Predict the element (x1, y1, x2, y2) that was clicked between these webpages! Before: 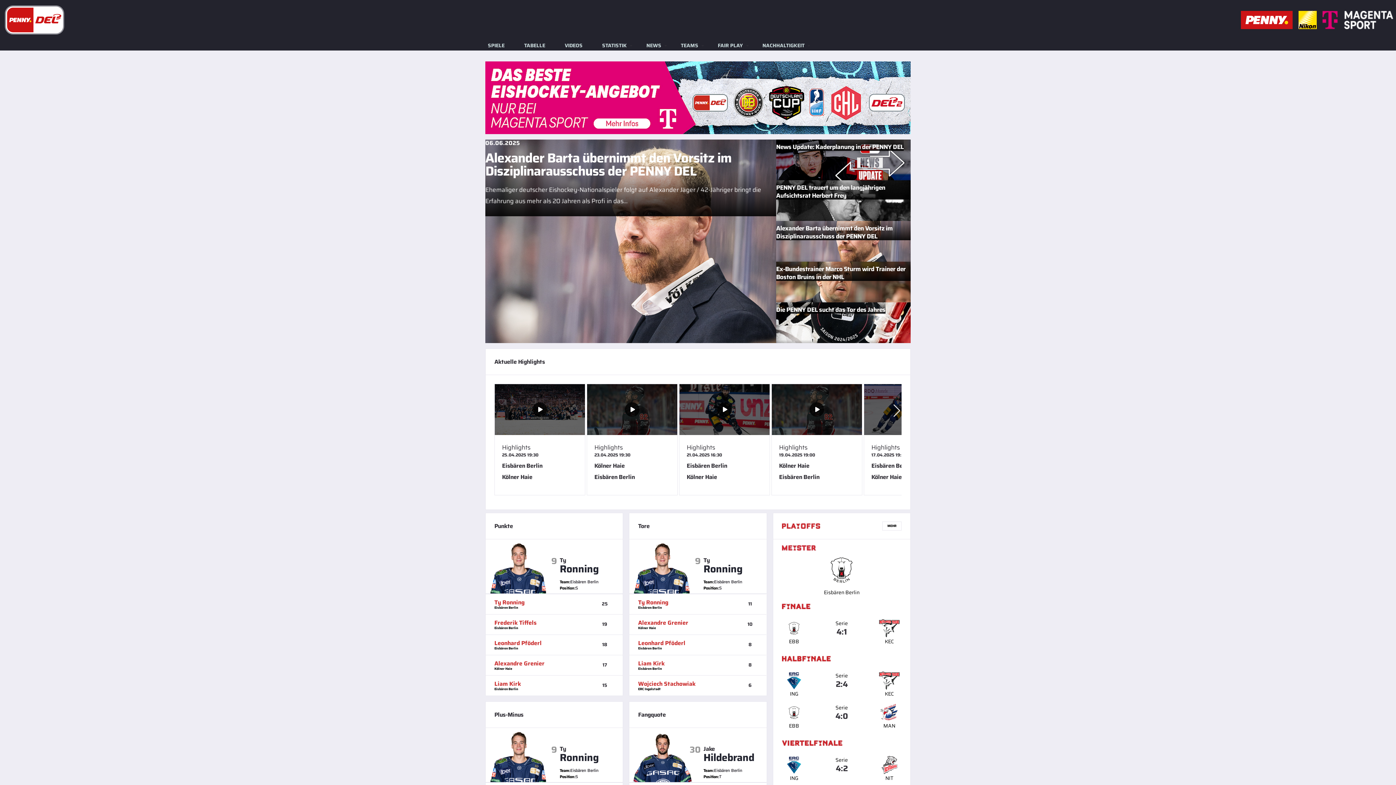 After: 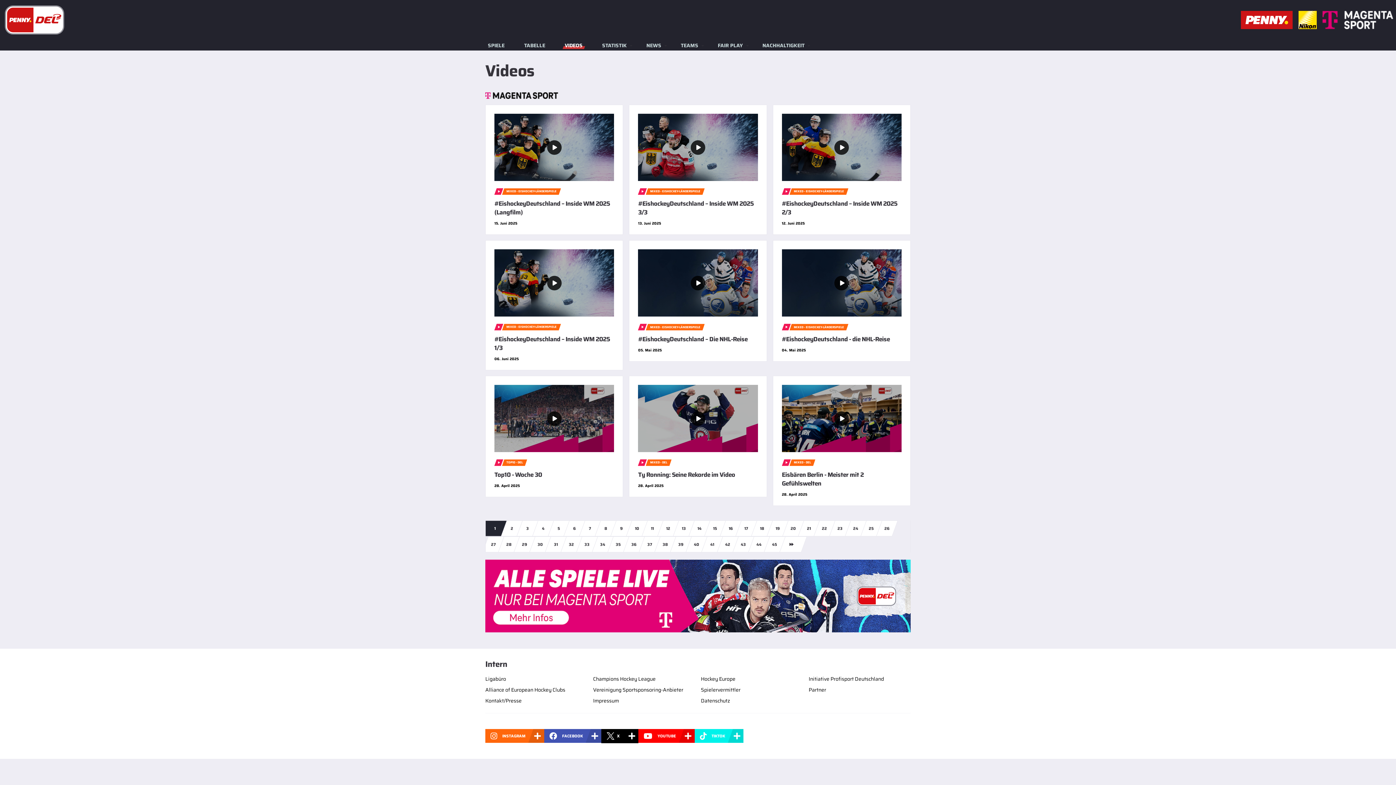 Action: bbox: (555, 40, 592, 50) label: VIDEOS